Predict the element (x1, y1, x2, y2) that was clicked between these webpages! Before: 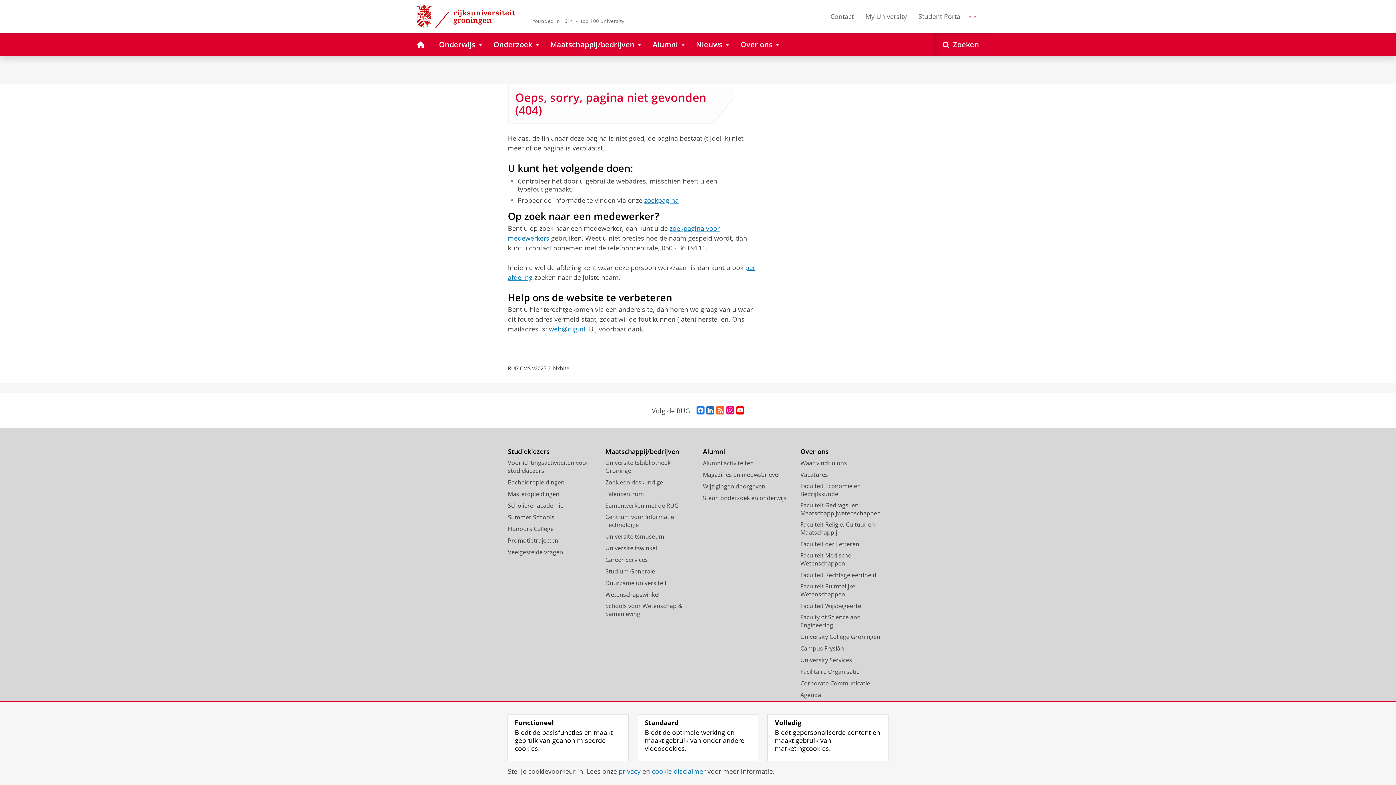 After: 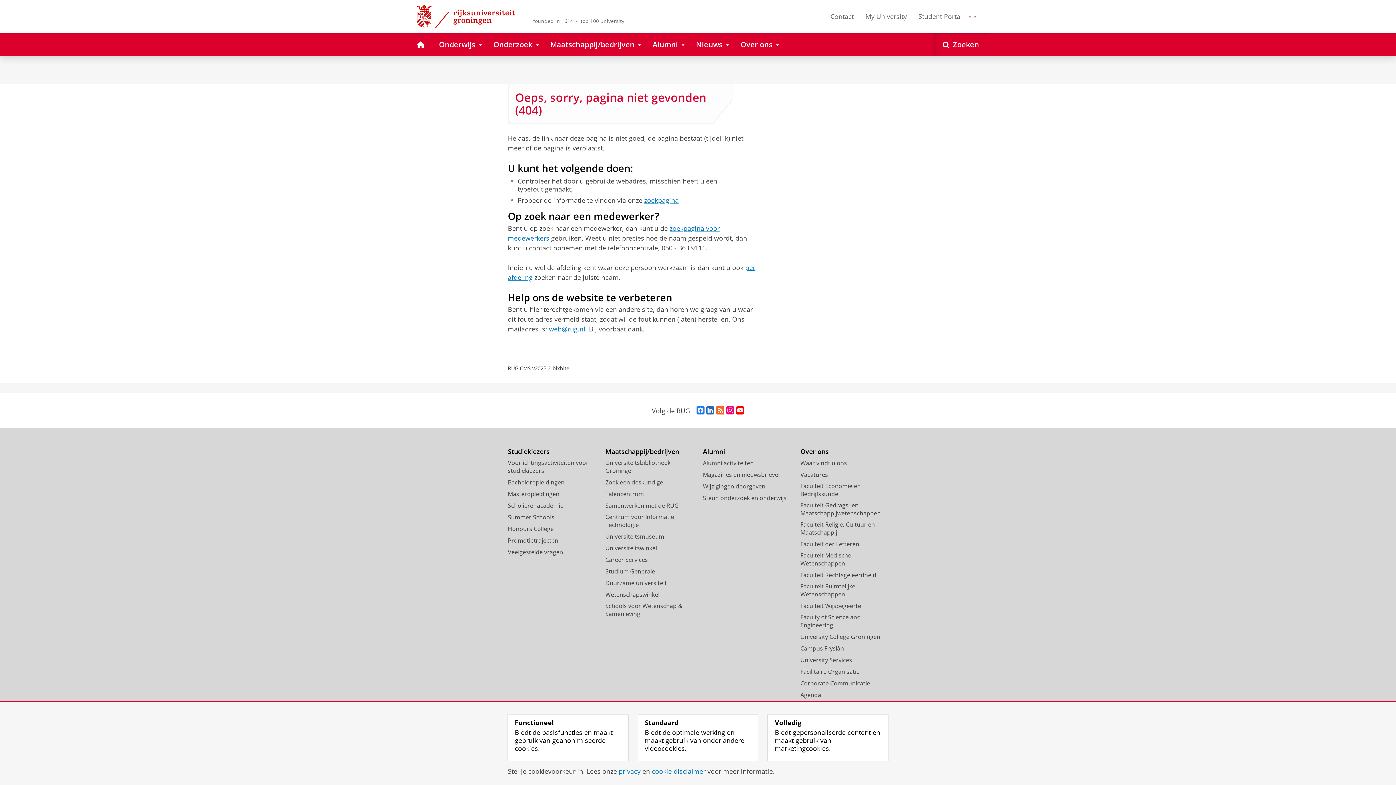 Action: bbox: (736, 406, 744, 415) label: youtube